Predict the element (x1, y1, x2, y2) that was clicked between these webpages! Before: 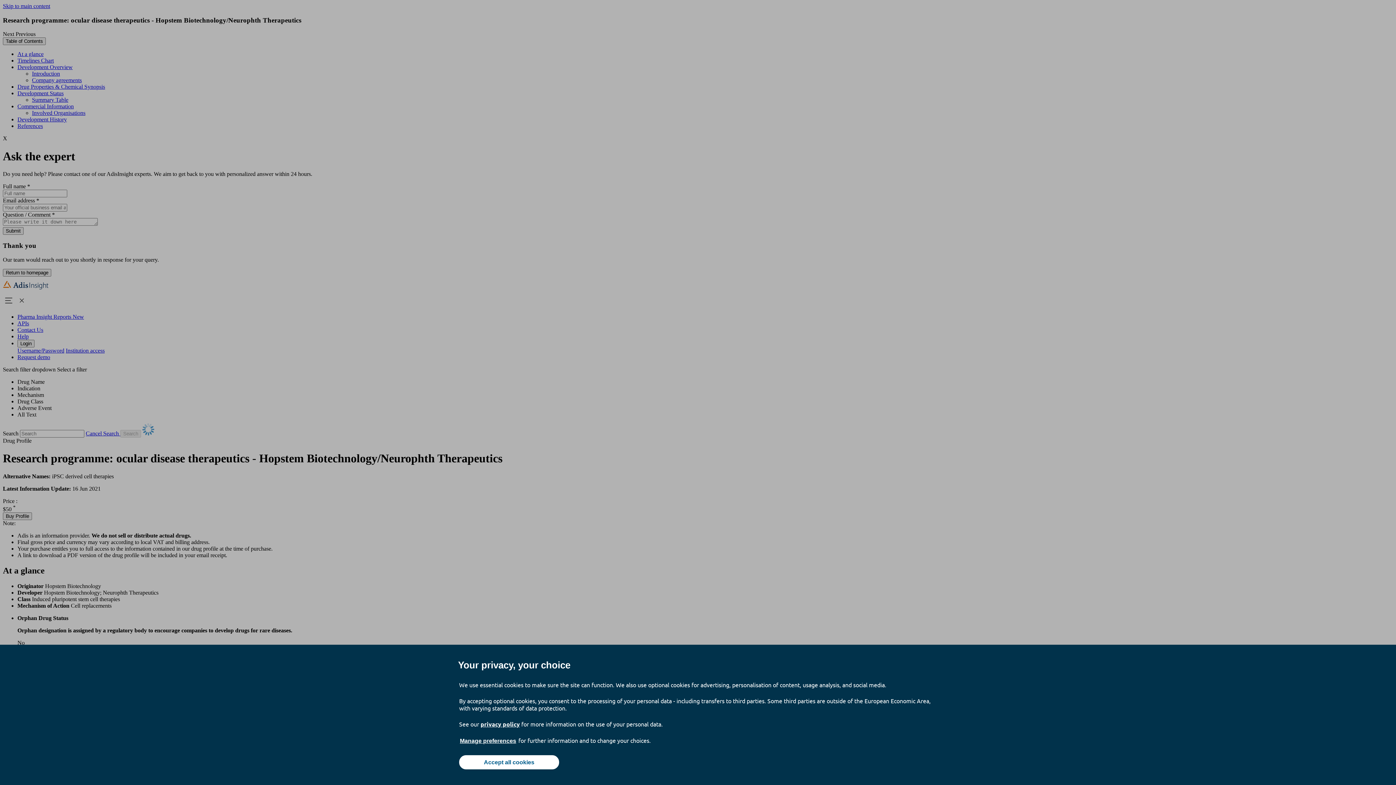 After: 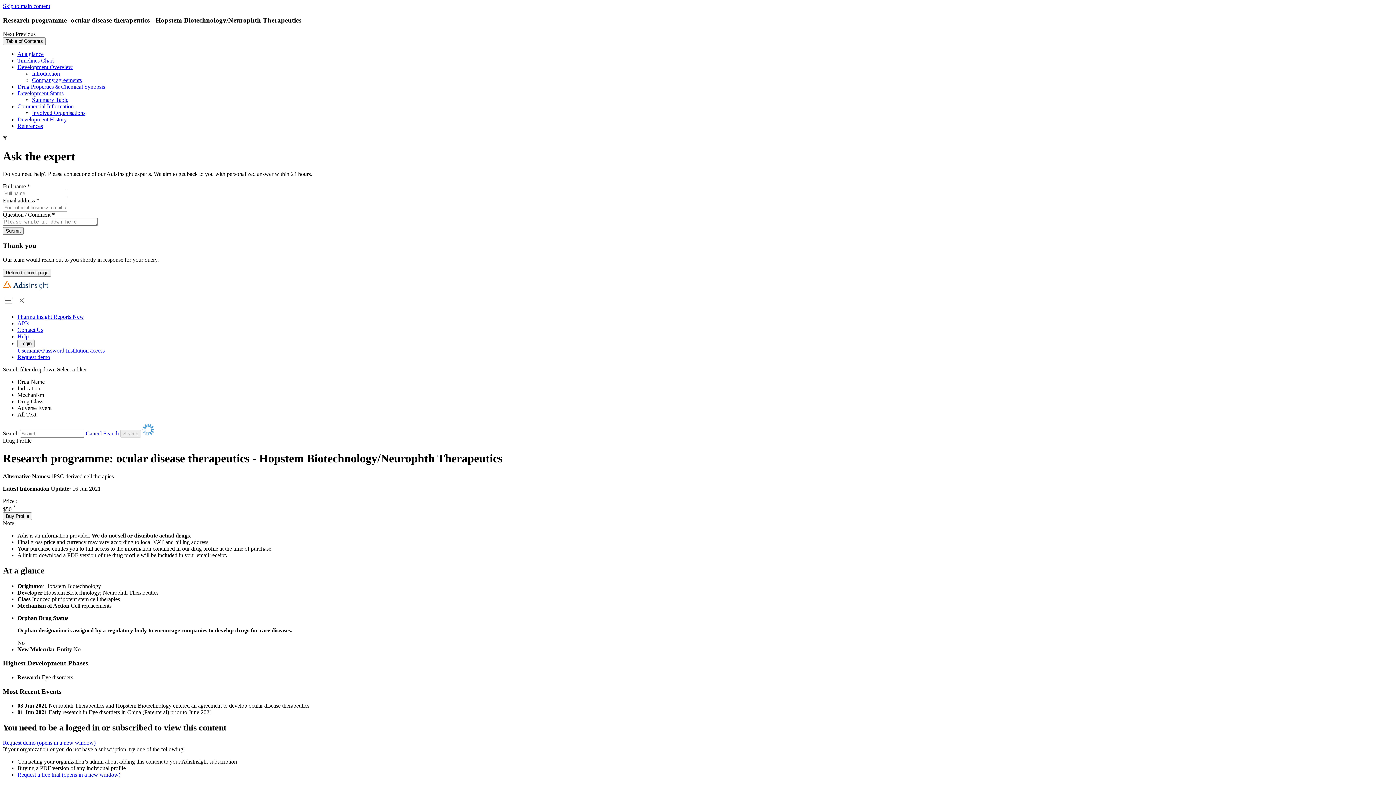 Action: bbox: (459, 755, 559, 769) label: Accept all cookies